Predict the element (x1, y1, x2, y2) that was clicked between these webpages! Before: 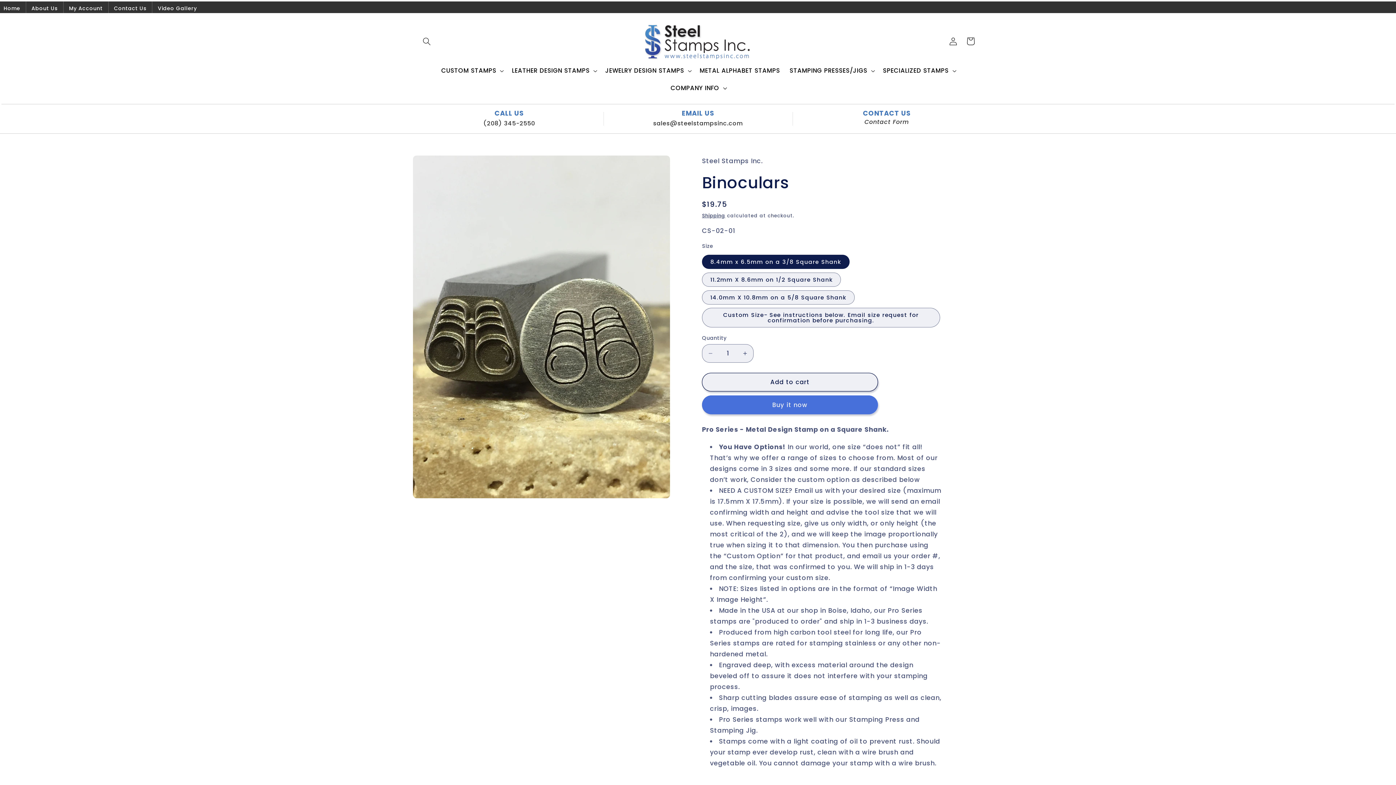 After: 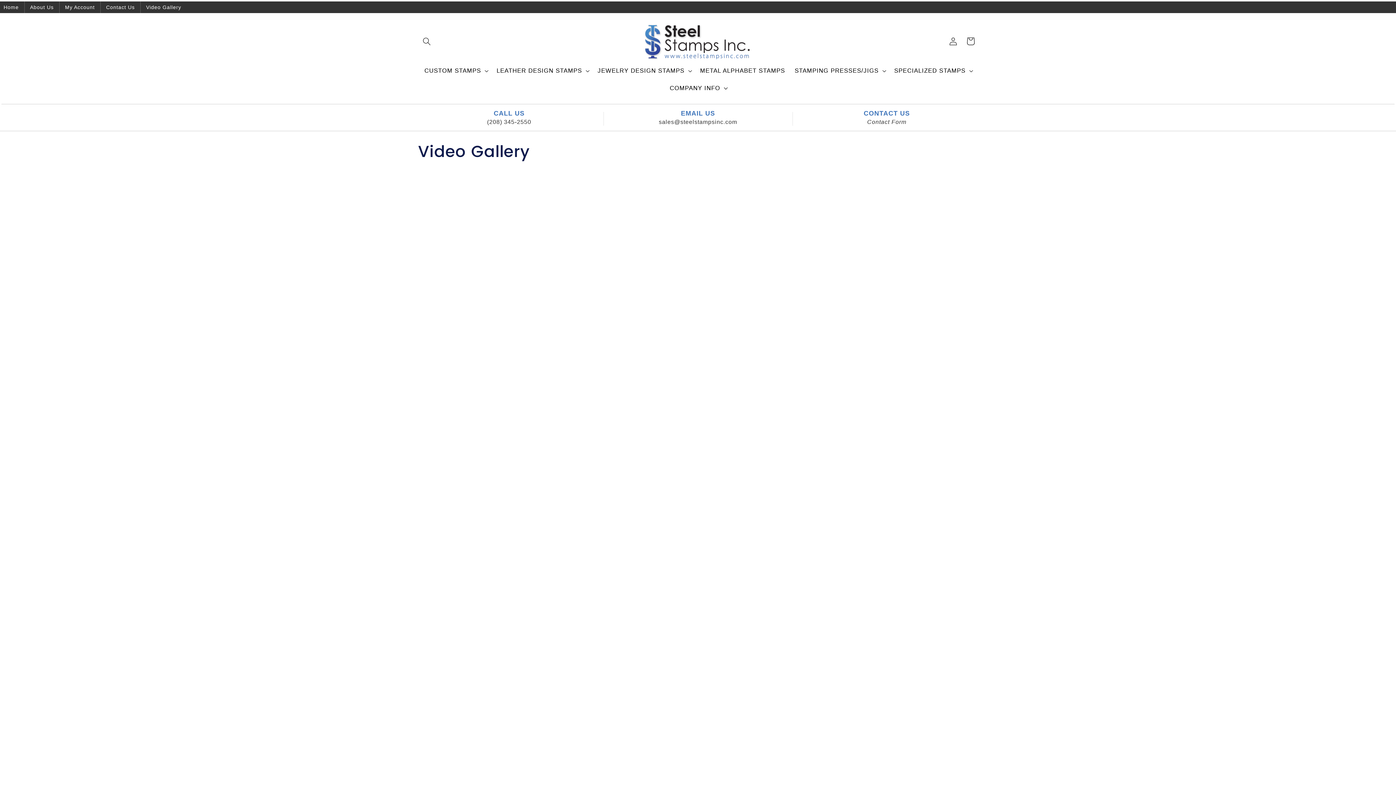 Action: bbox: (152, 1, 202, 15) label: Video Gallery